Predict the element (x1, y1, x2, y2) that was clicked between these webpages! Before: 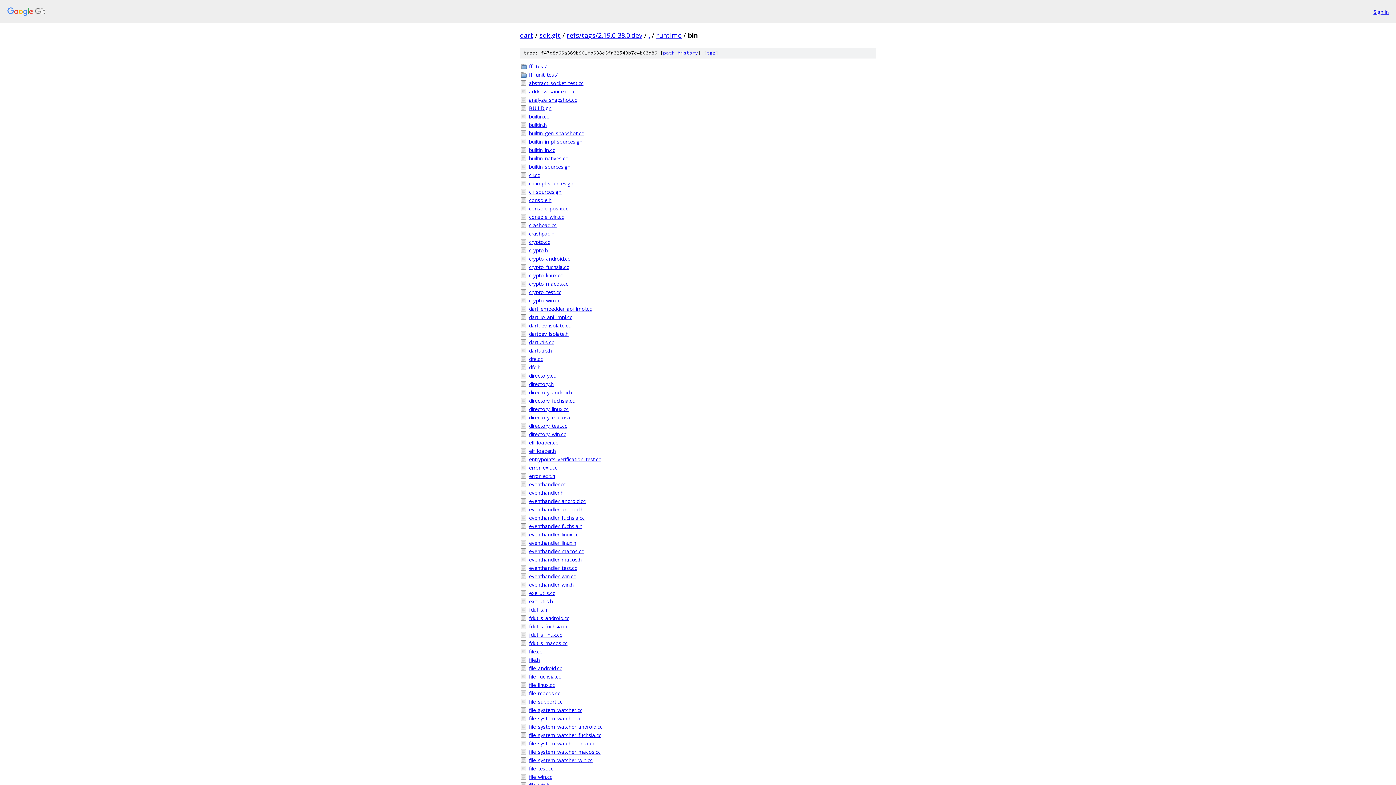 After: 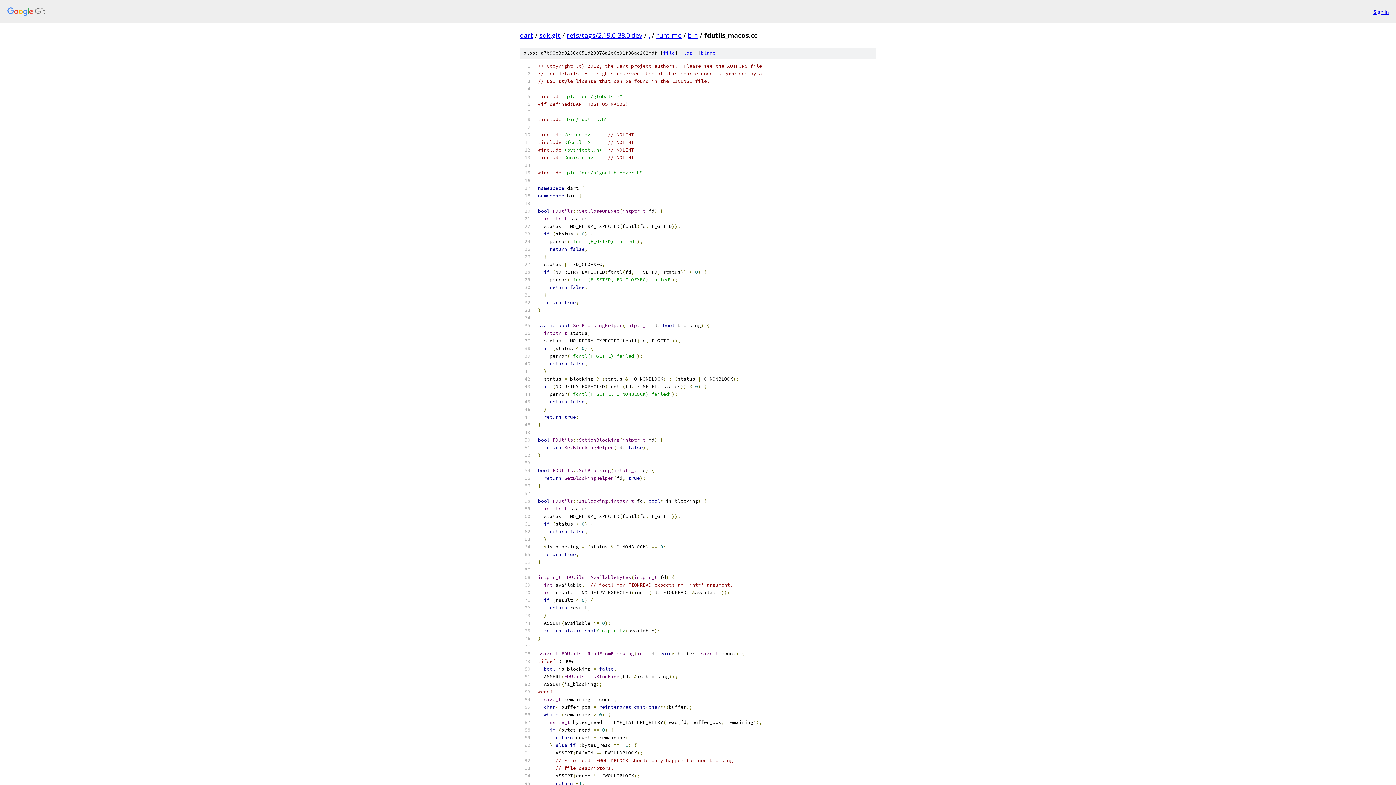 Action: bbox: (529, 639, 876, 647) label: fdutils_macos.cc